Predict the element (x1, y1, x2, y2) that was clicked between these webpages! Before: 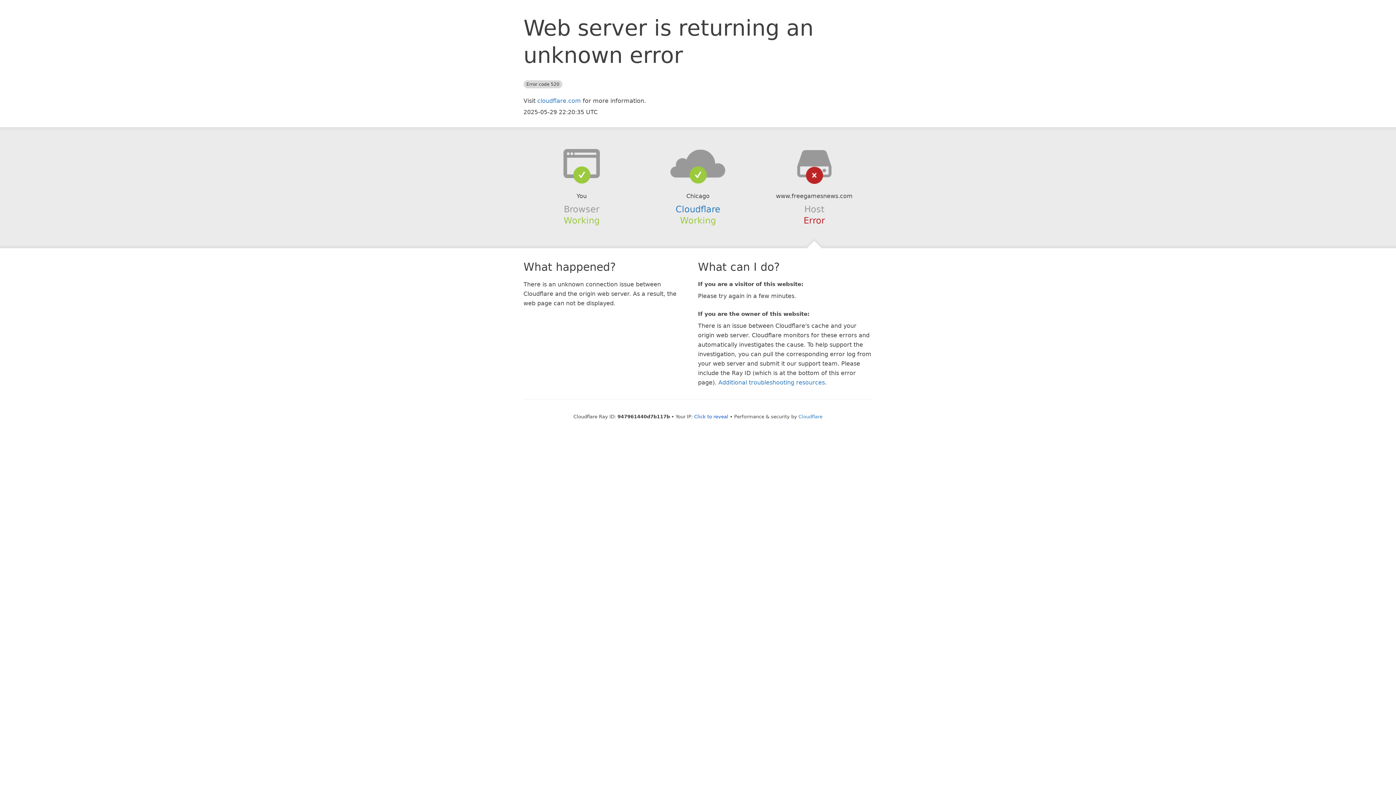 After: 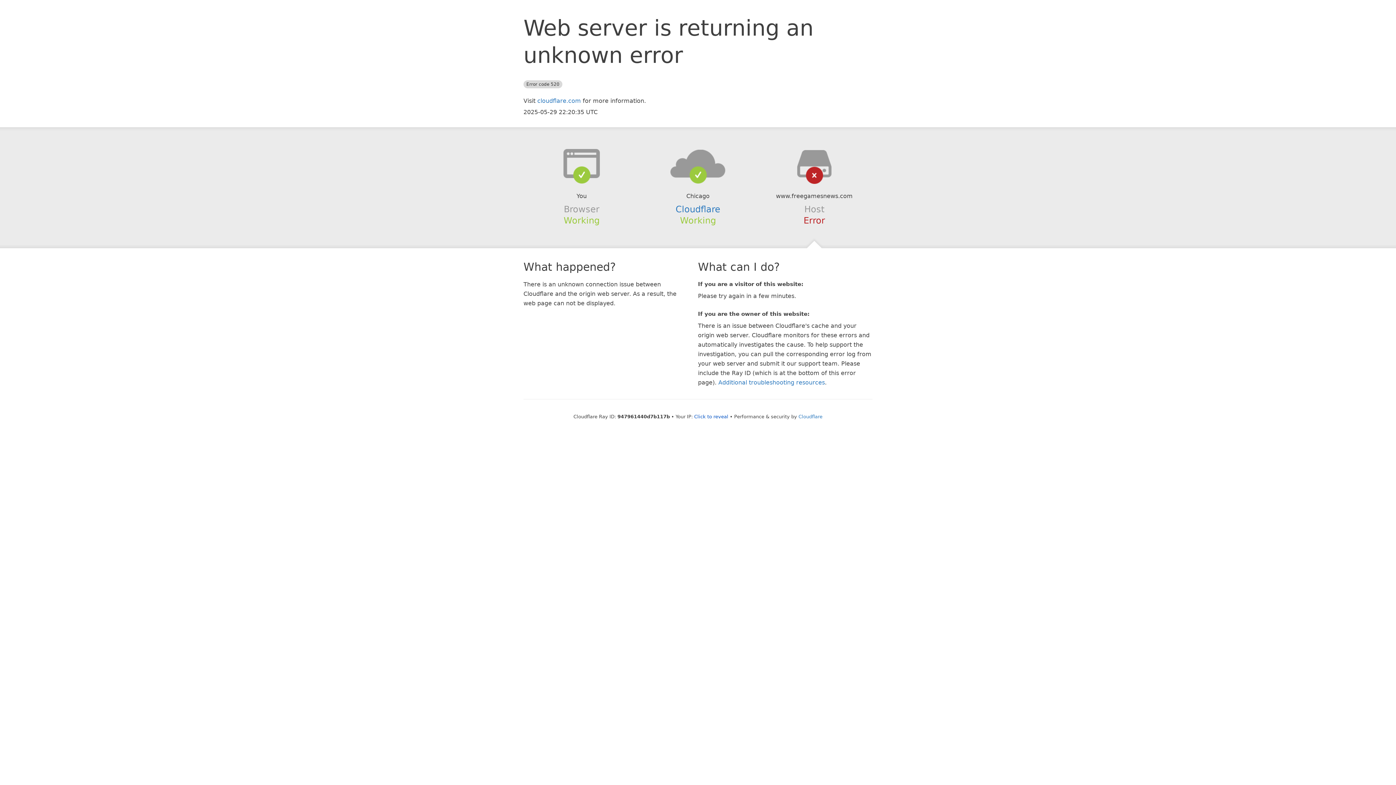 Action: bbox: (639, 148, 756, 178)